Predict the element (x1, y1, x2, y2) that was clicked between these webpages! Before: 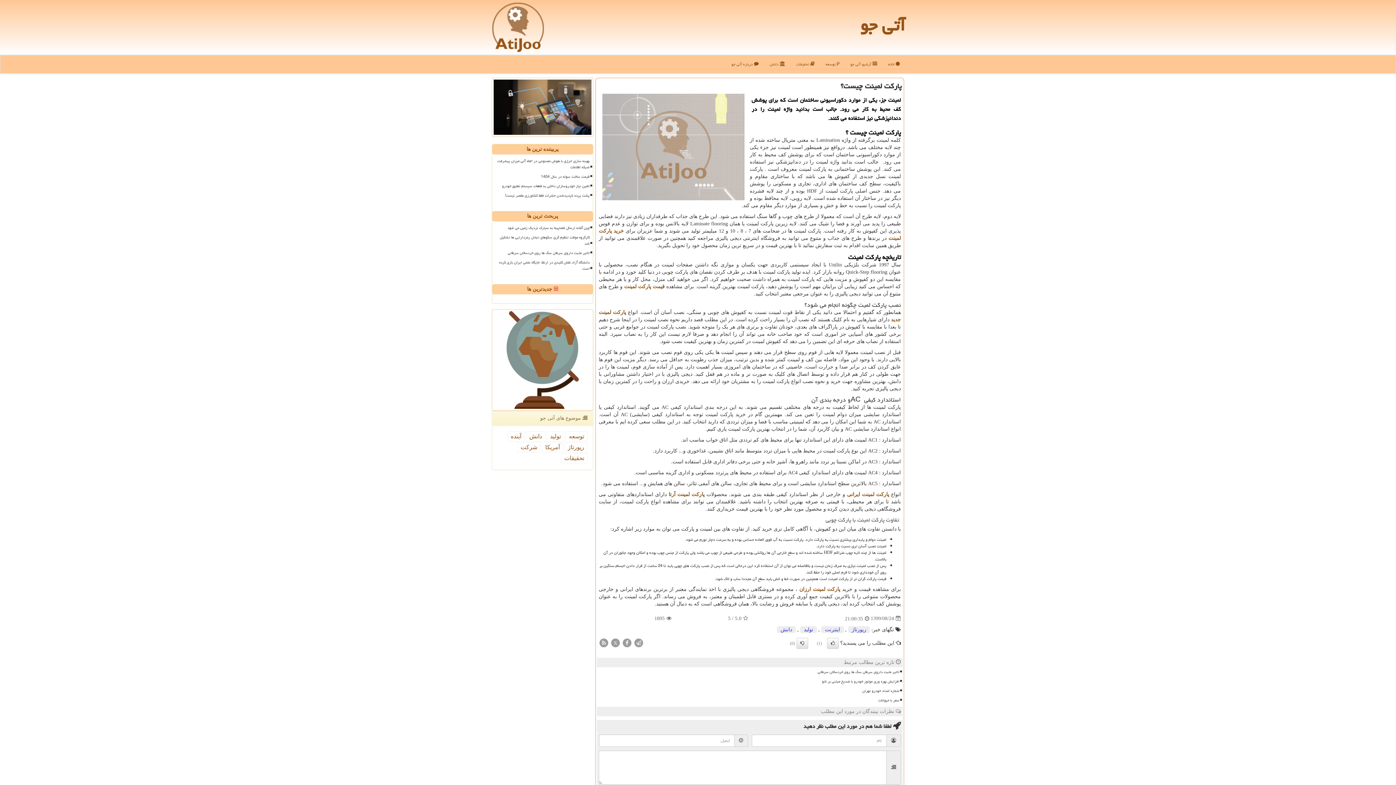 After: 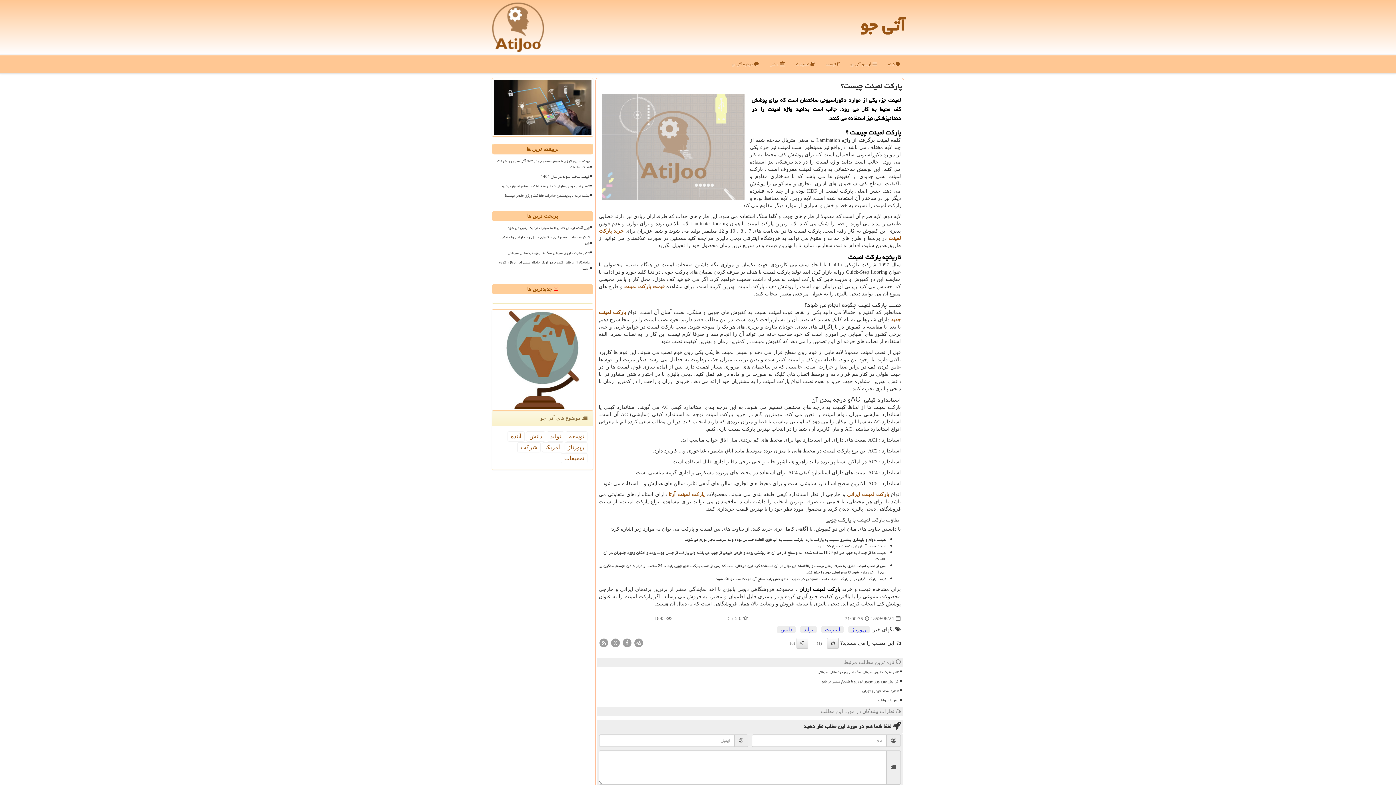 Action: label: پارکت لمینت ارزان bbox: (799, 586, 840, 592)